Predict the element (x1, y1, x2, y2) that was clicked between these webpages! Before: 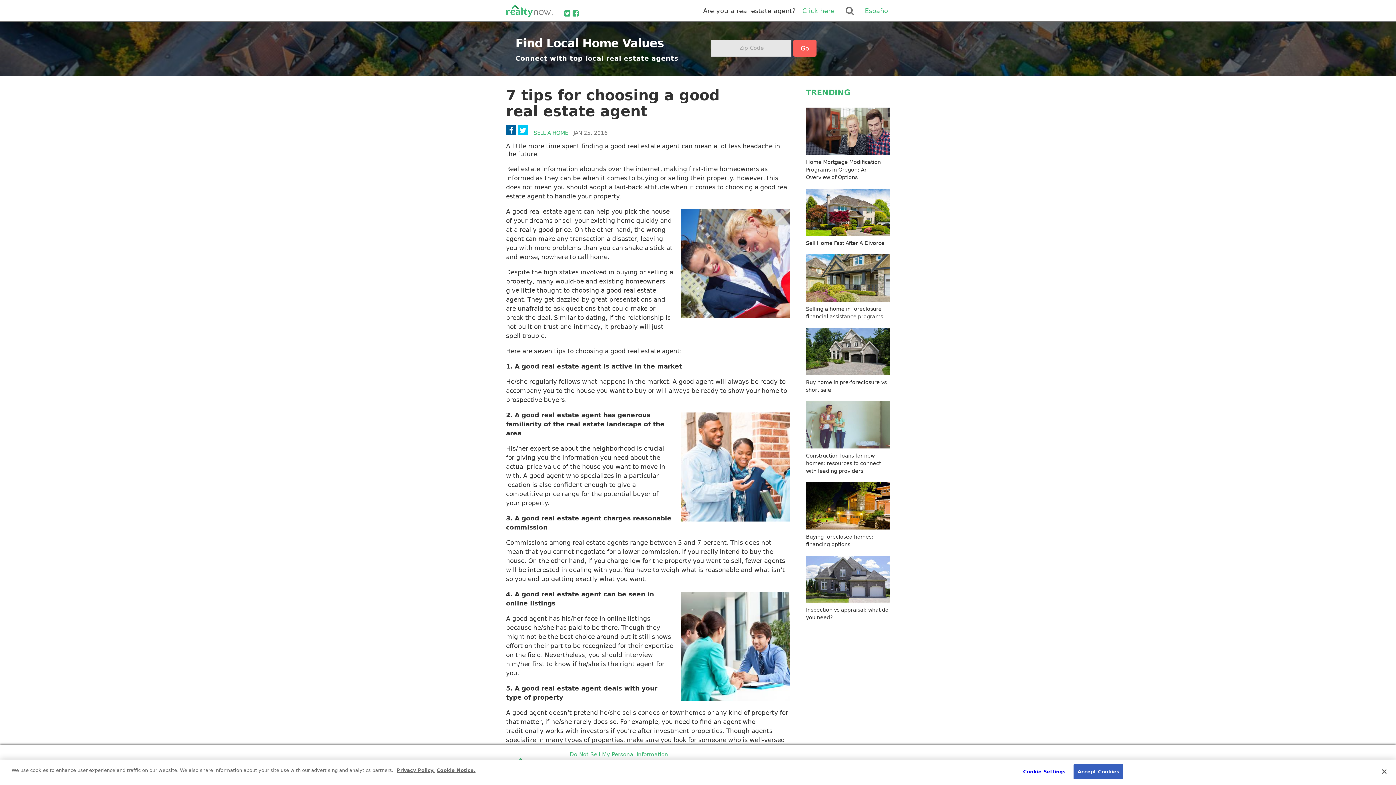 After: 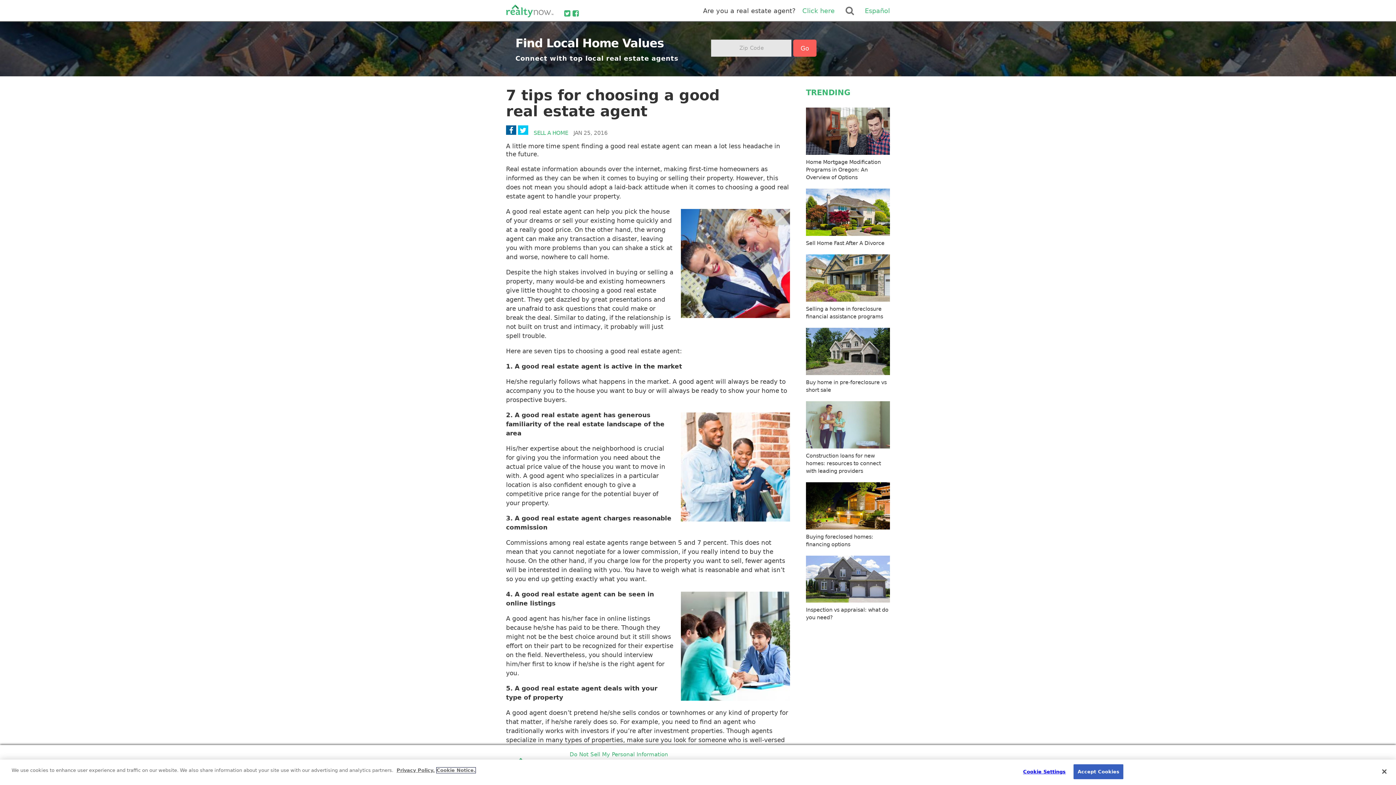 Action: label: Cookie Notice., opens in a new tab bbox: (436, 768, 475, 773)